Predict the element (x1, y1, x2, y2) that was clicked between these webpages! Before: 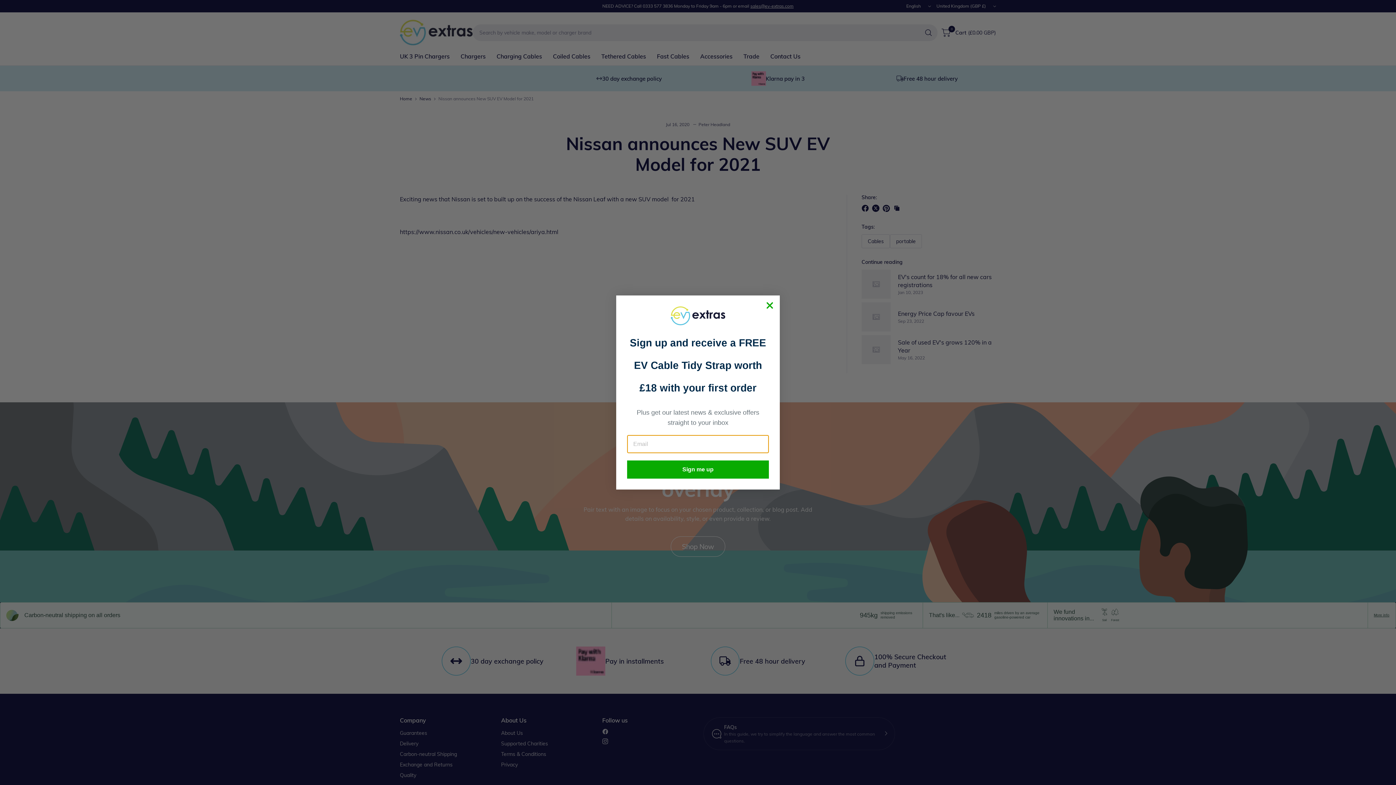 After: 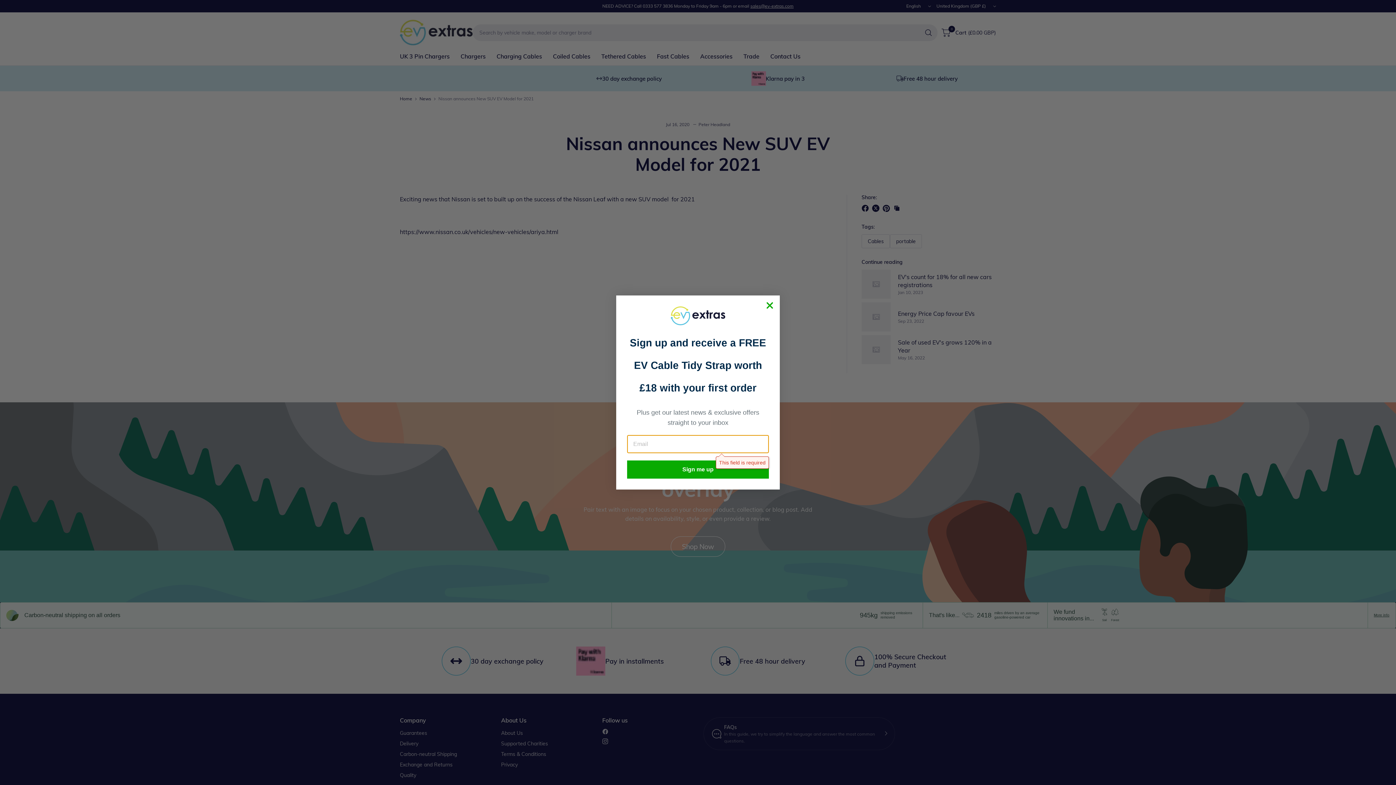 Action: label: Sign me up bbox: (627, 460, 769, 479)